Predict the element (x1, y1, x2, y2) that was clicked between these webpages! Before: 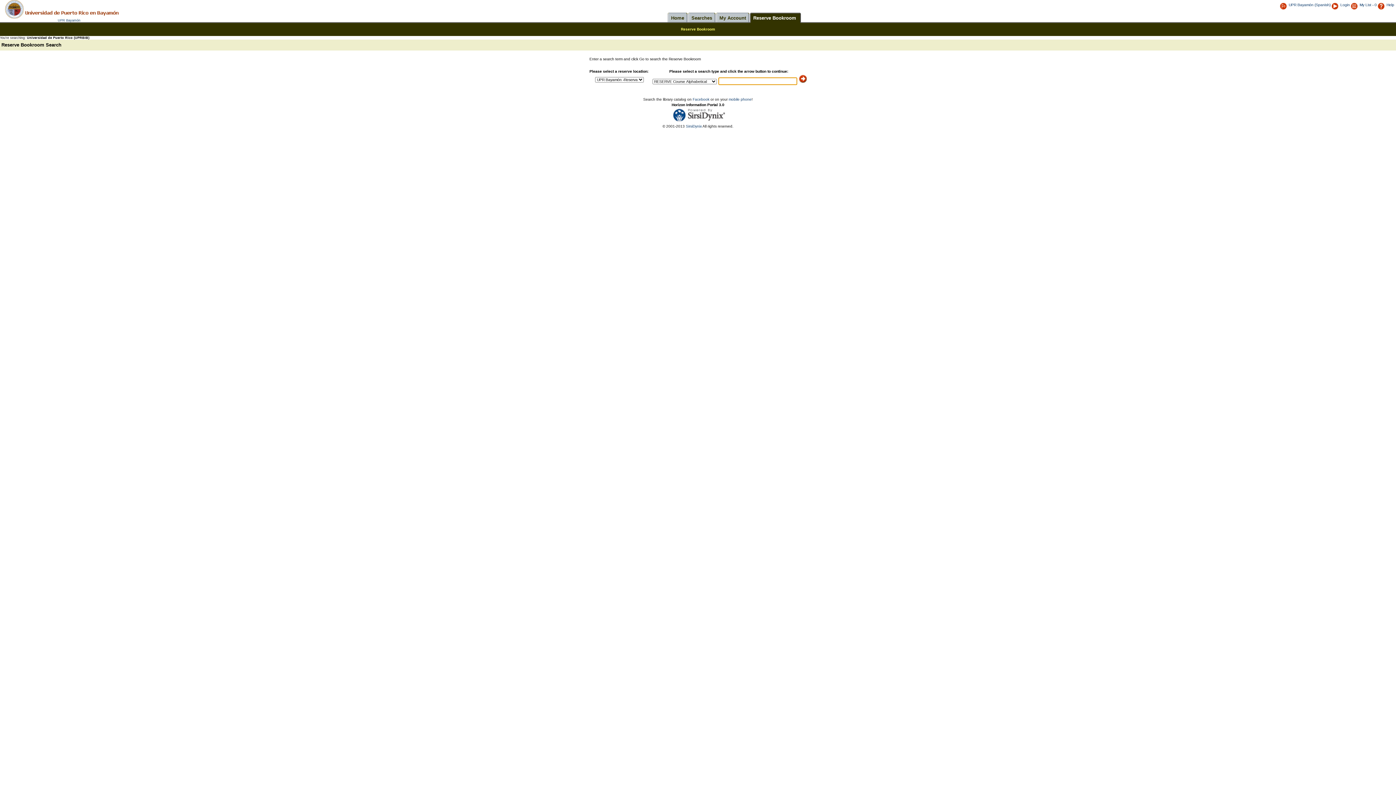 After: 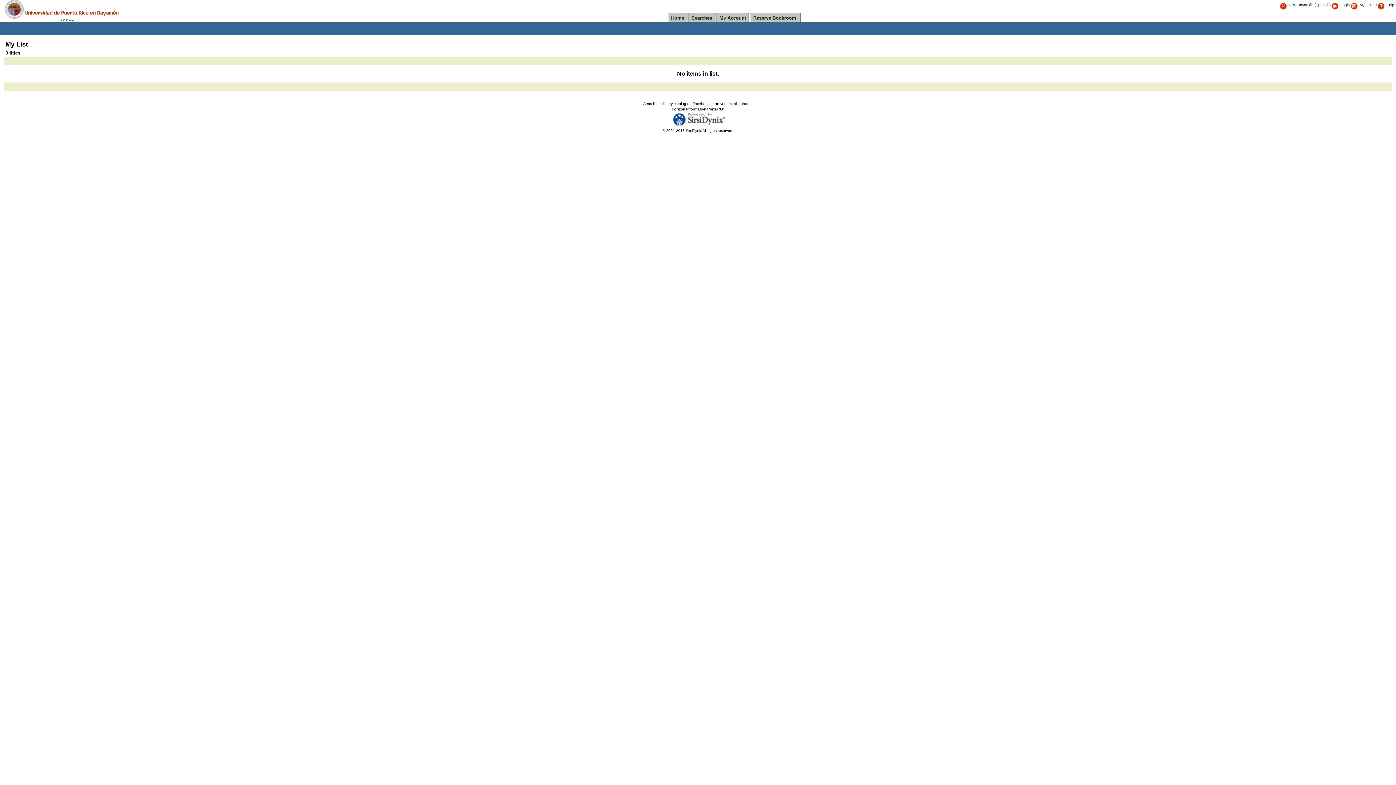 Action: bbox: (1360, 2, 1377, 6) label: My List - 0